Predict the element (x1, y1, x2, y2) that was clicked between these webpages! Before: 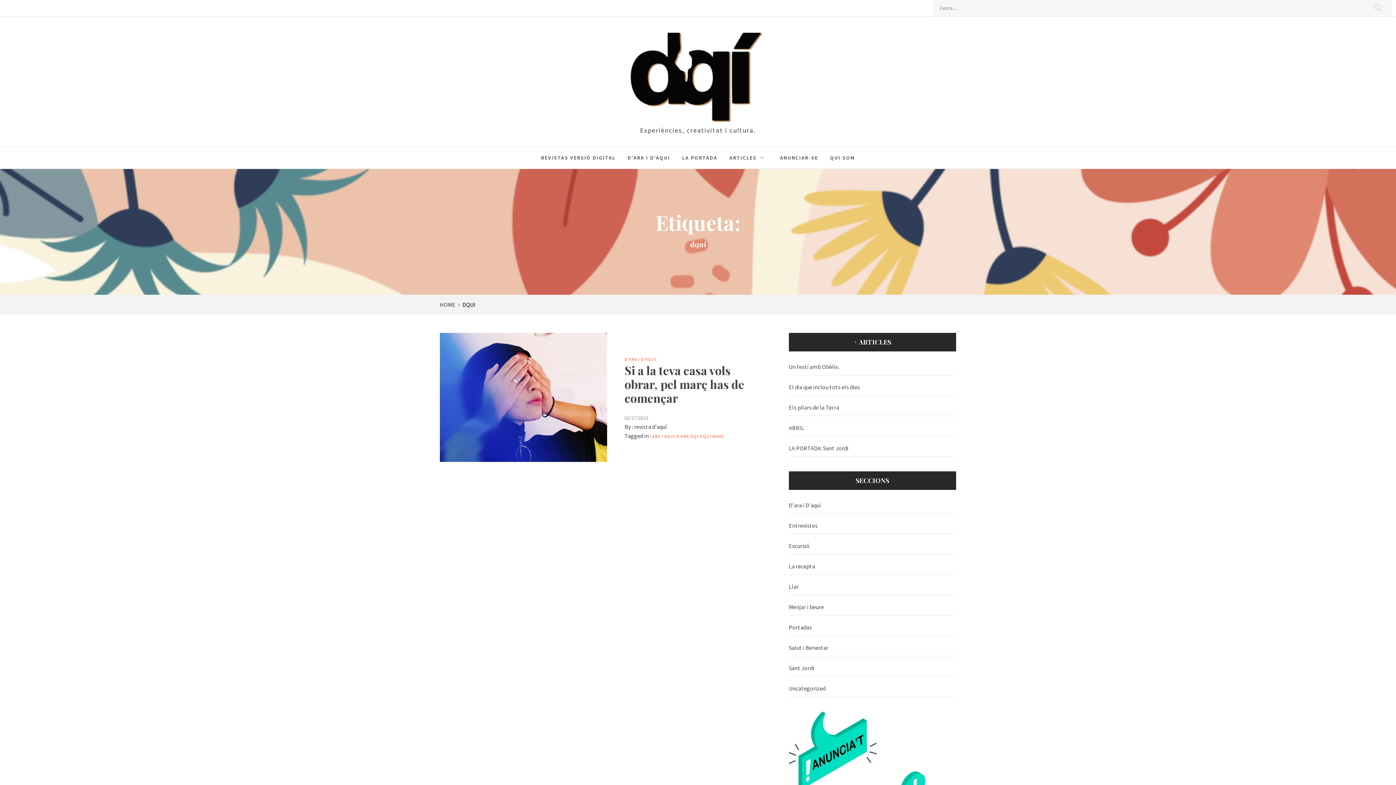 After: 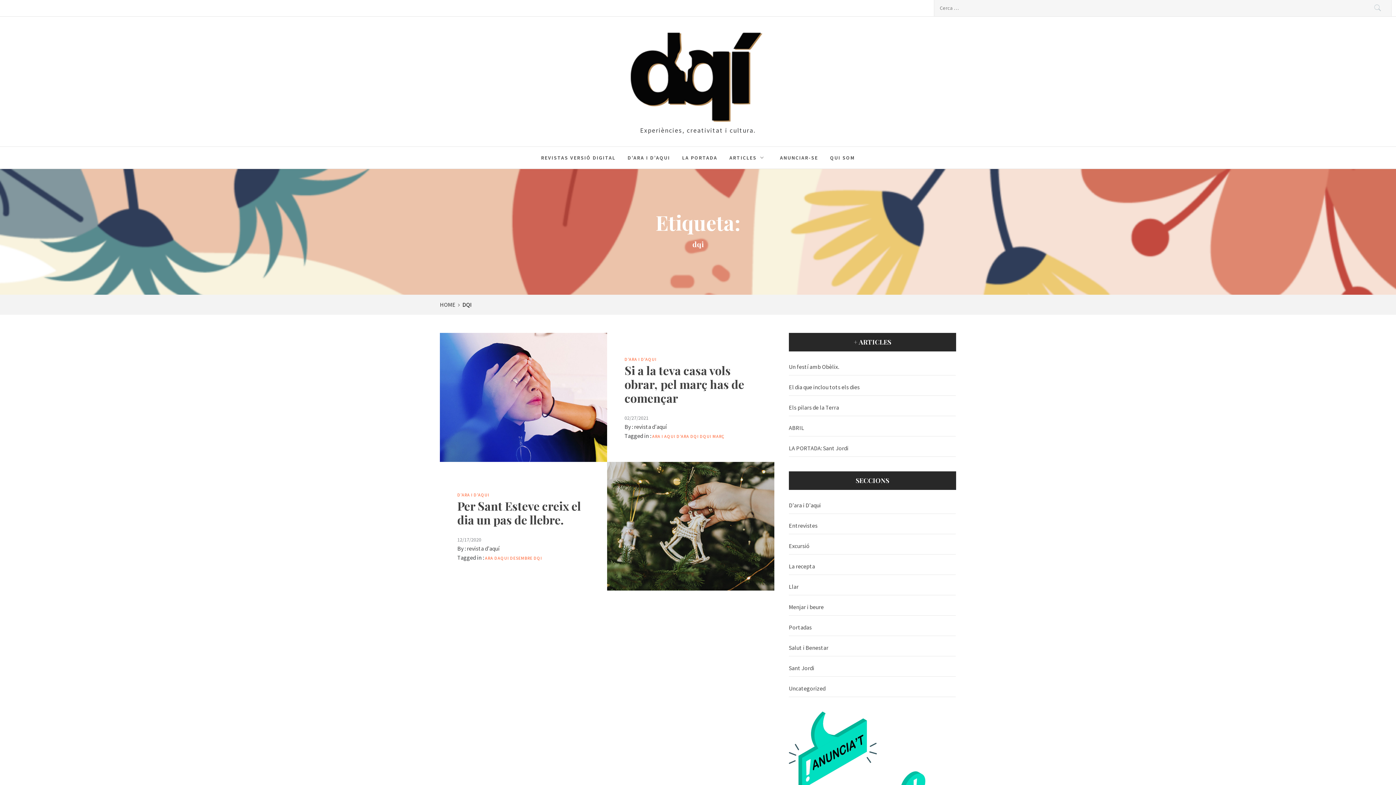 Action: label: DQI bbox: (690, 433, 698, 439)